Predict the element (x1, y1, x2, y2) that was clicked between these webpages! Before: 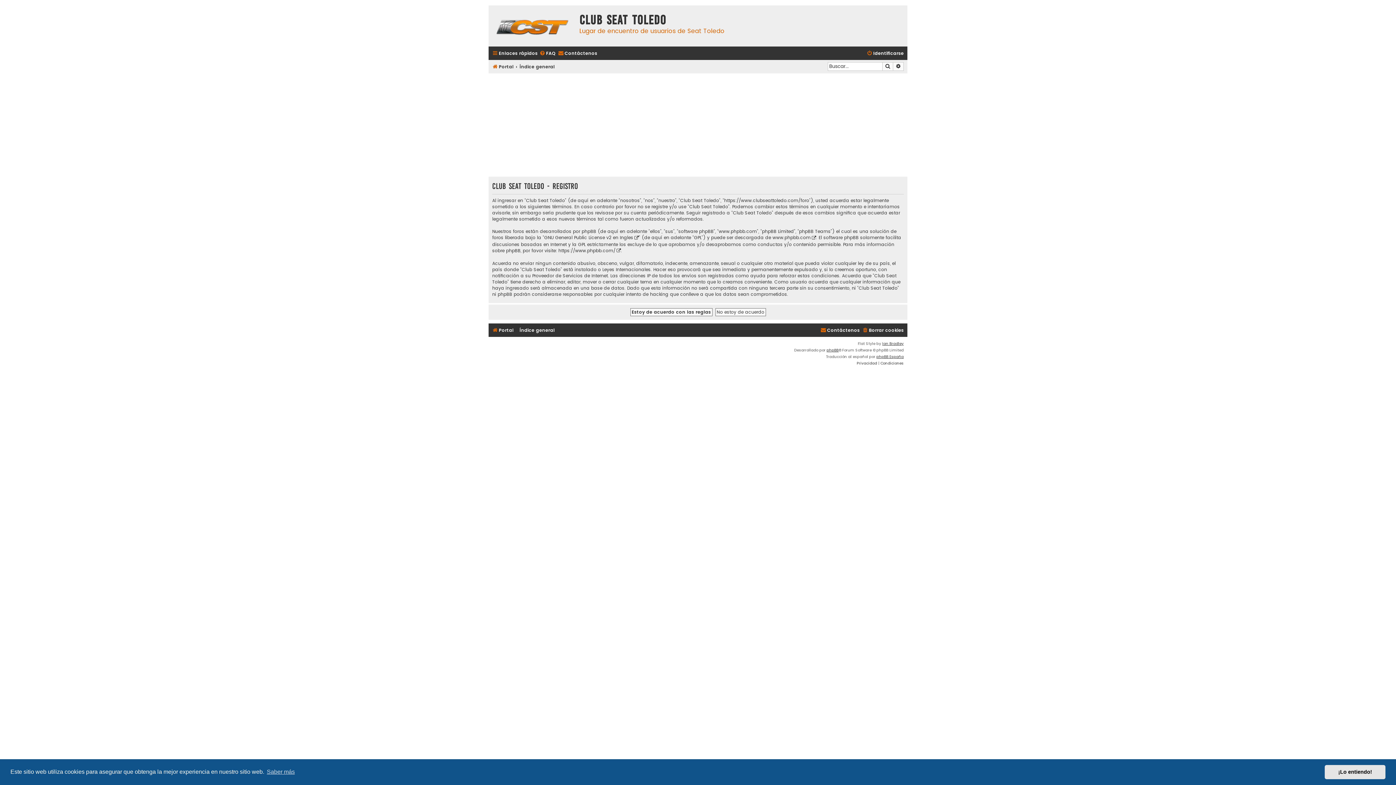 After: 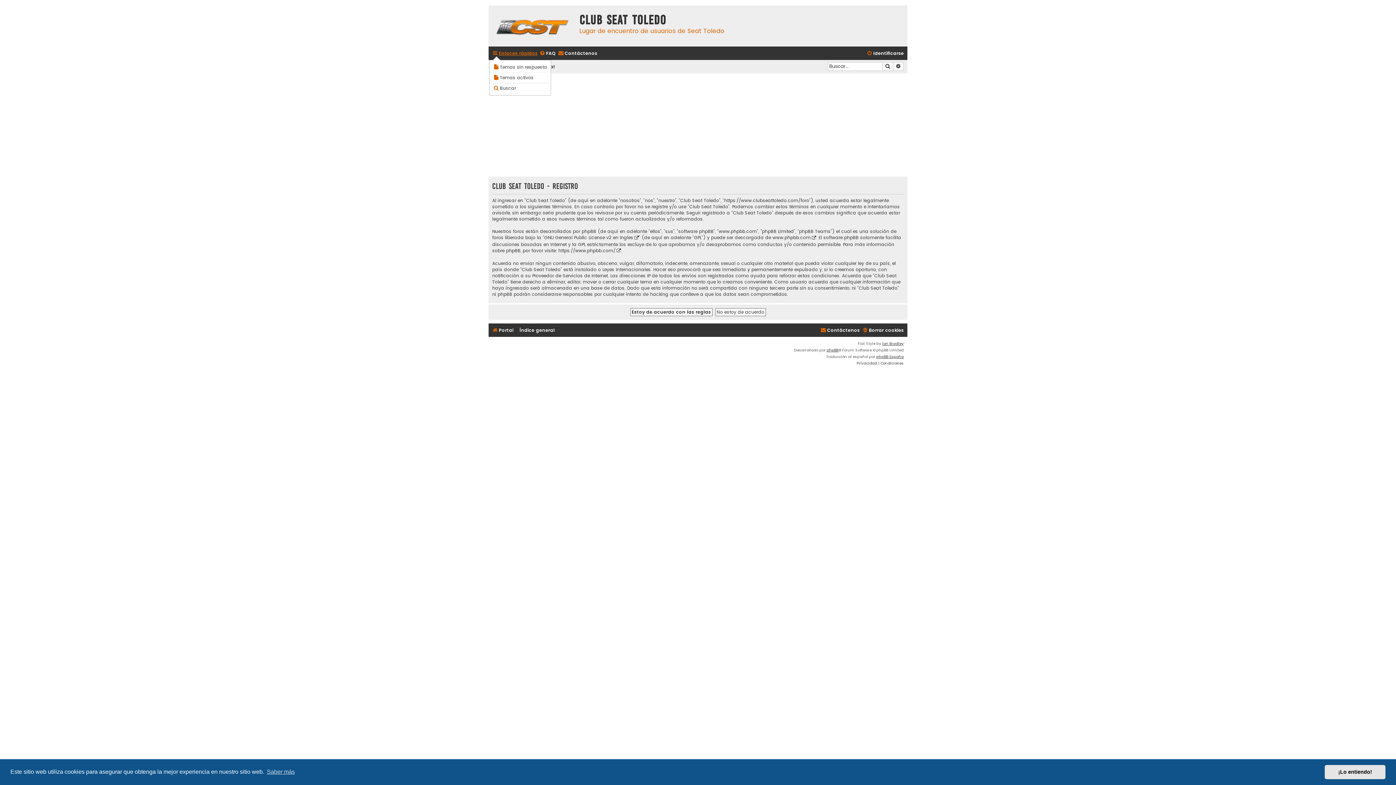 Action: label: Enlaces rápidos bbox: (492, 48, 537, 58)